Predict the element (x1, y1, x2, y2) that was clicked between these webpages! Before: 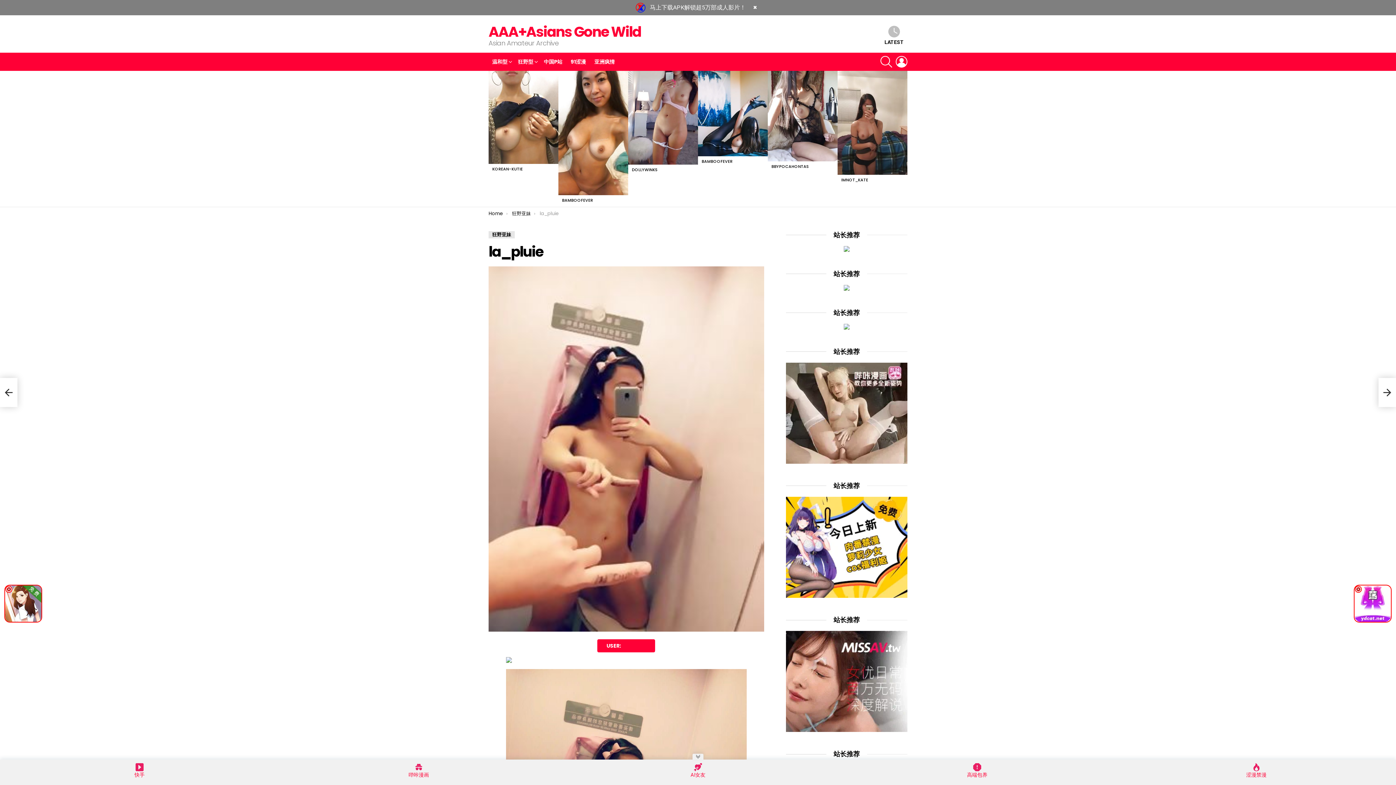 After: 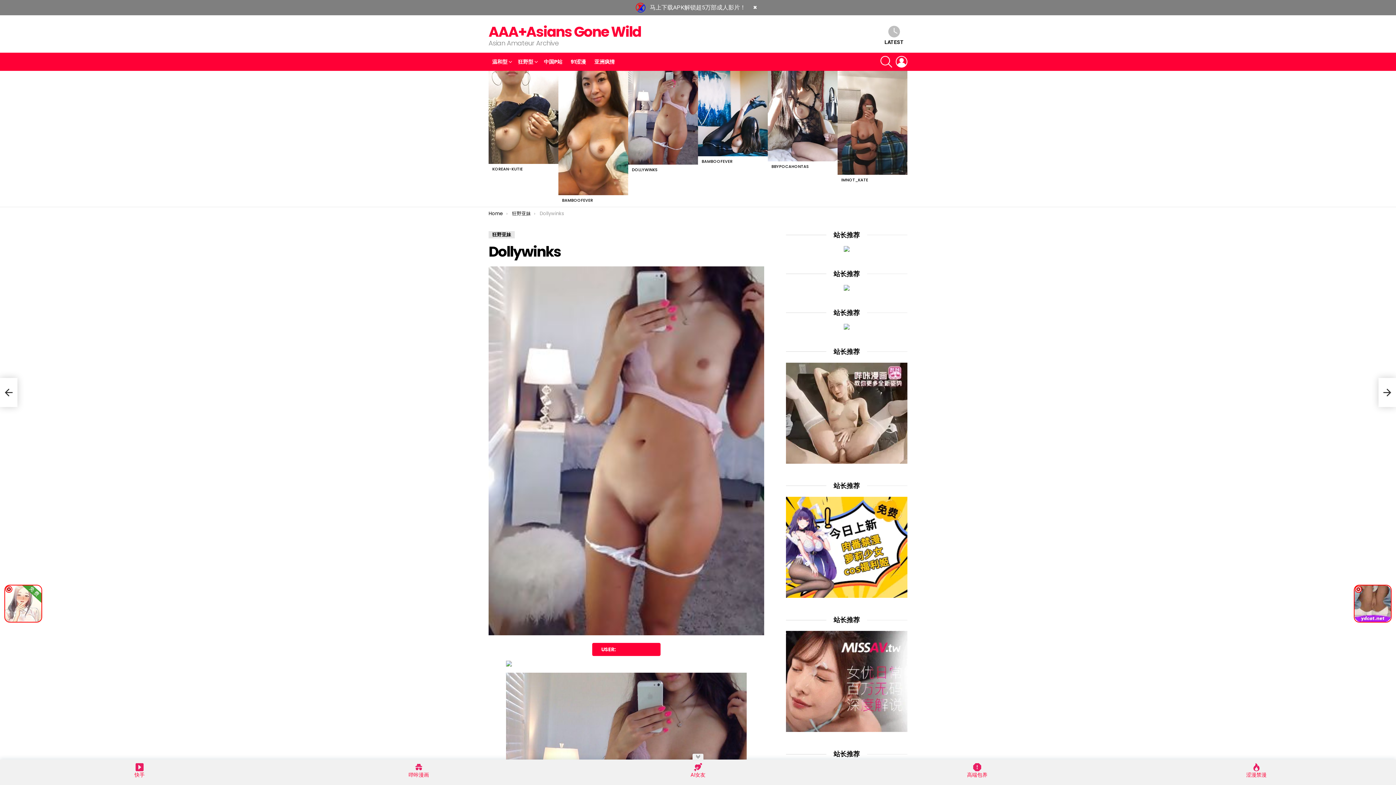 Action: bbox: (632, 166, 657, 172) label: DOLLYWINKS